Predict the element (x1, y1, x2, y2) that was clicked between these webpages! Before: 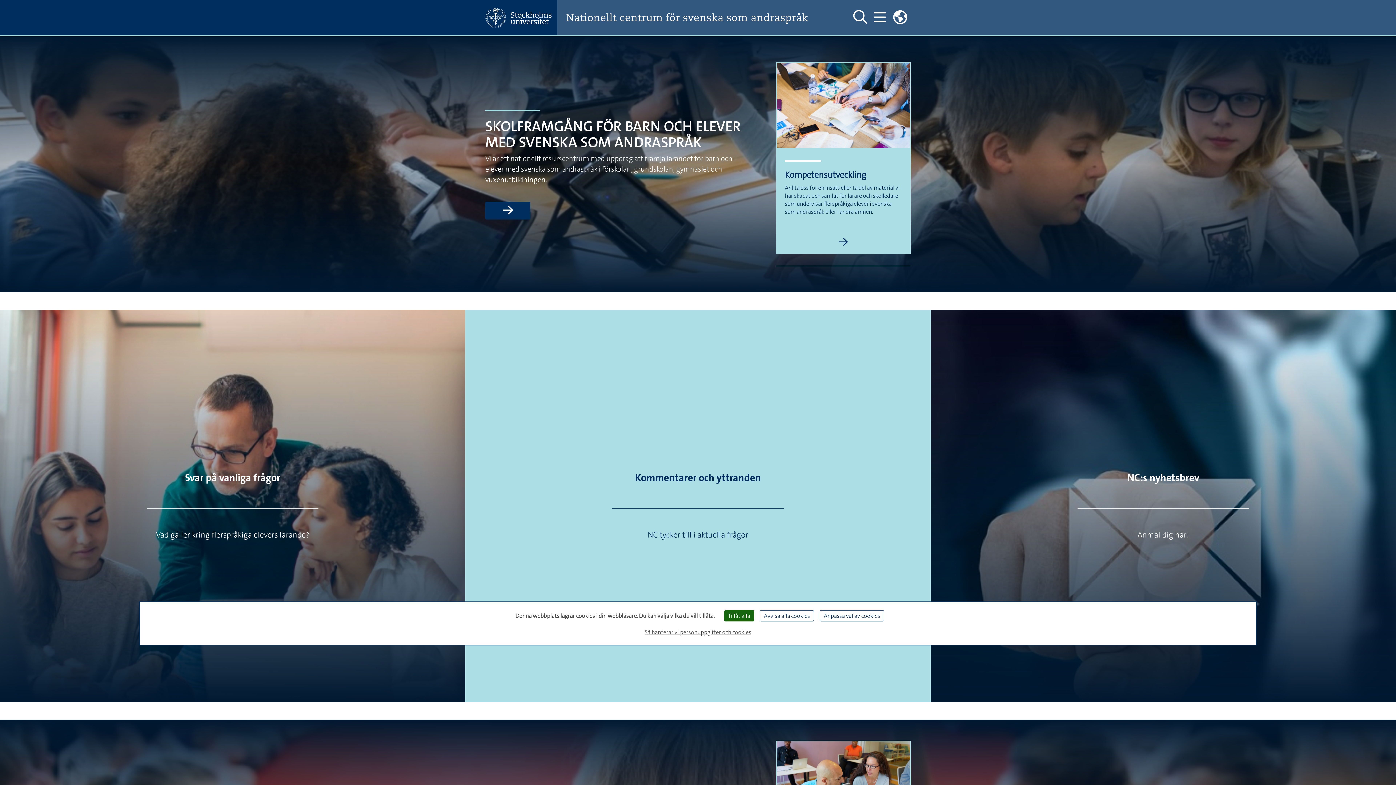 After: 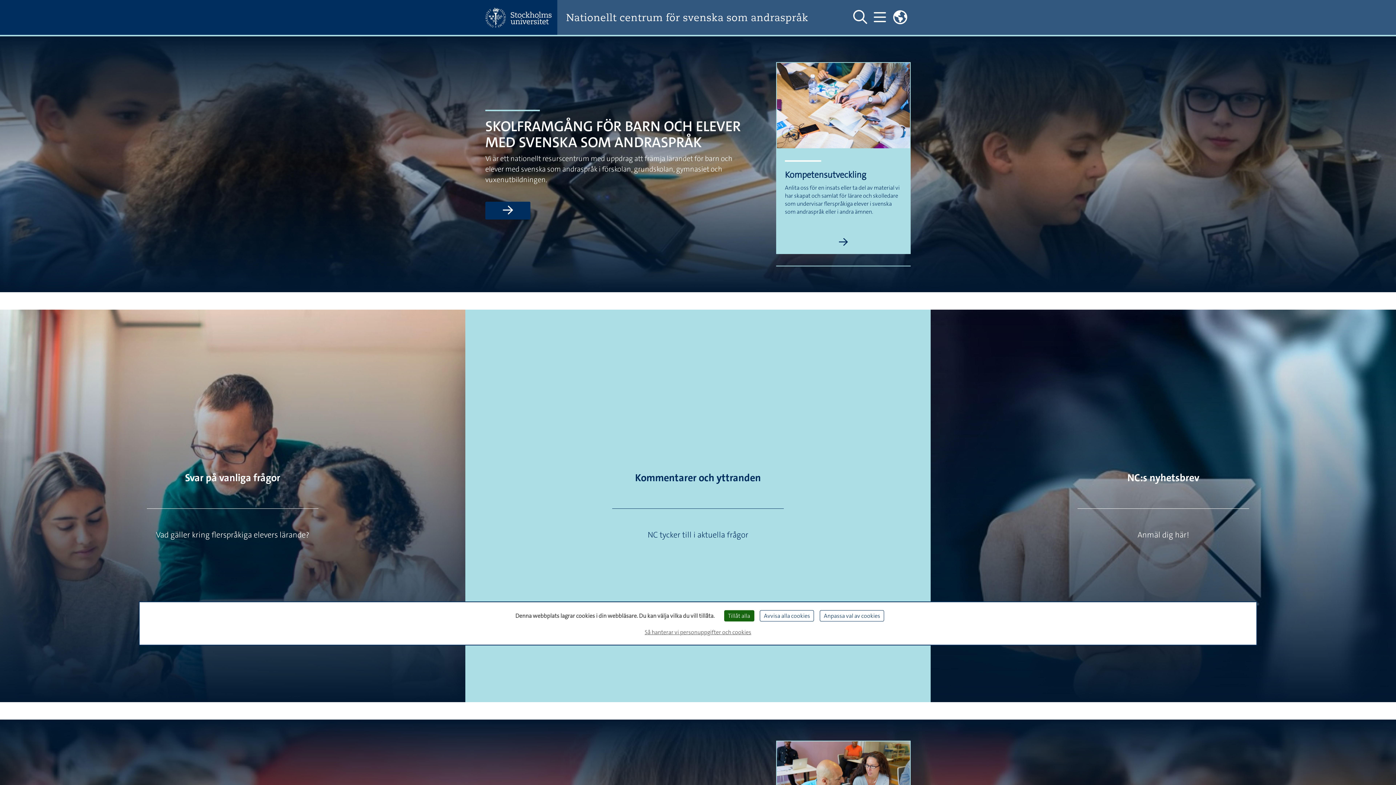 Action: label: Nationellt centrum för svenska som andraspråk bbox: (566, 11, 835, 23)